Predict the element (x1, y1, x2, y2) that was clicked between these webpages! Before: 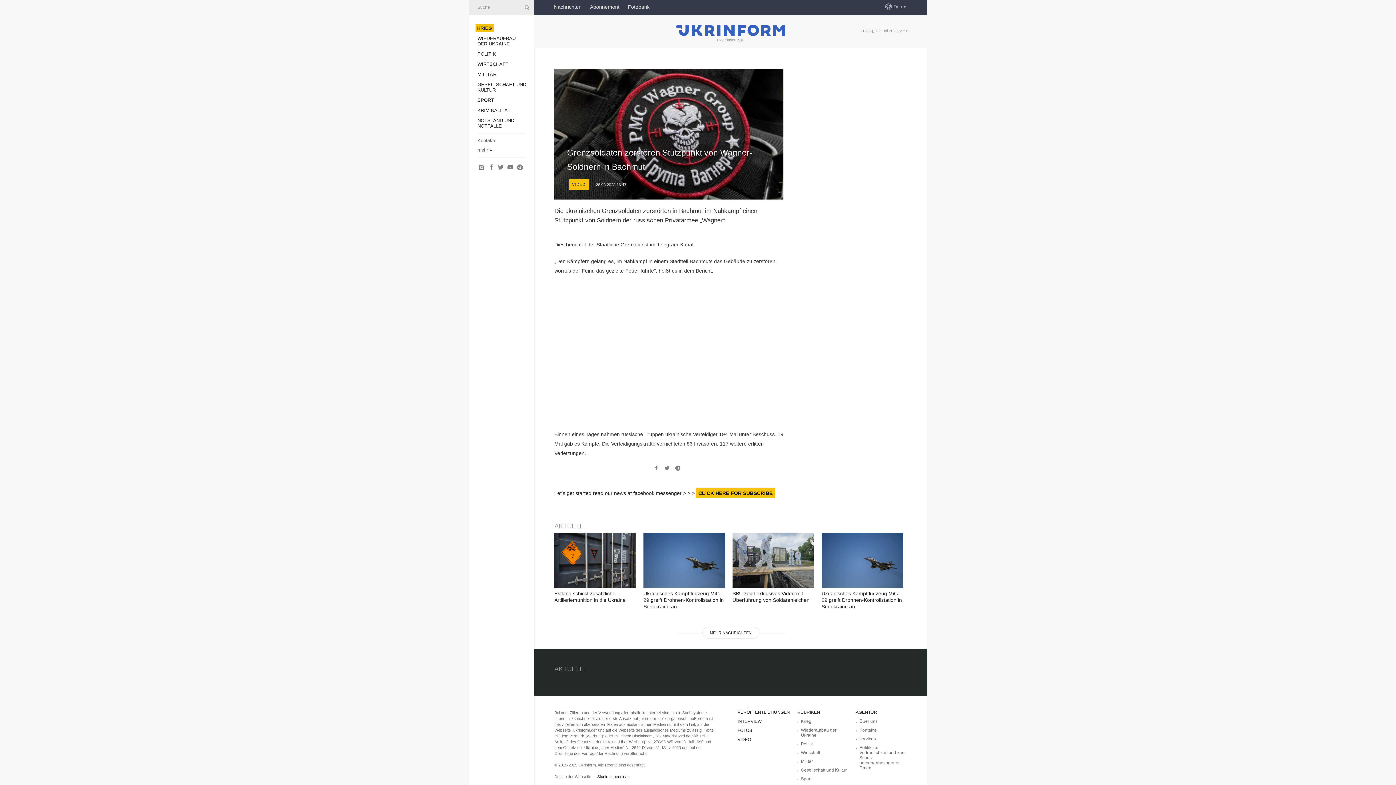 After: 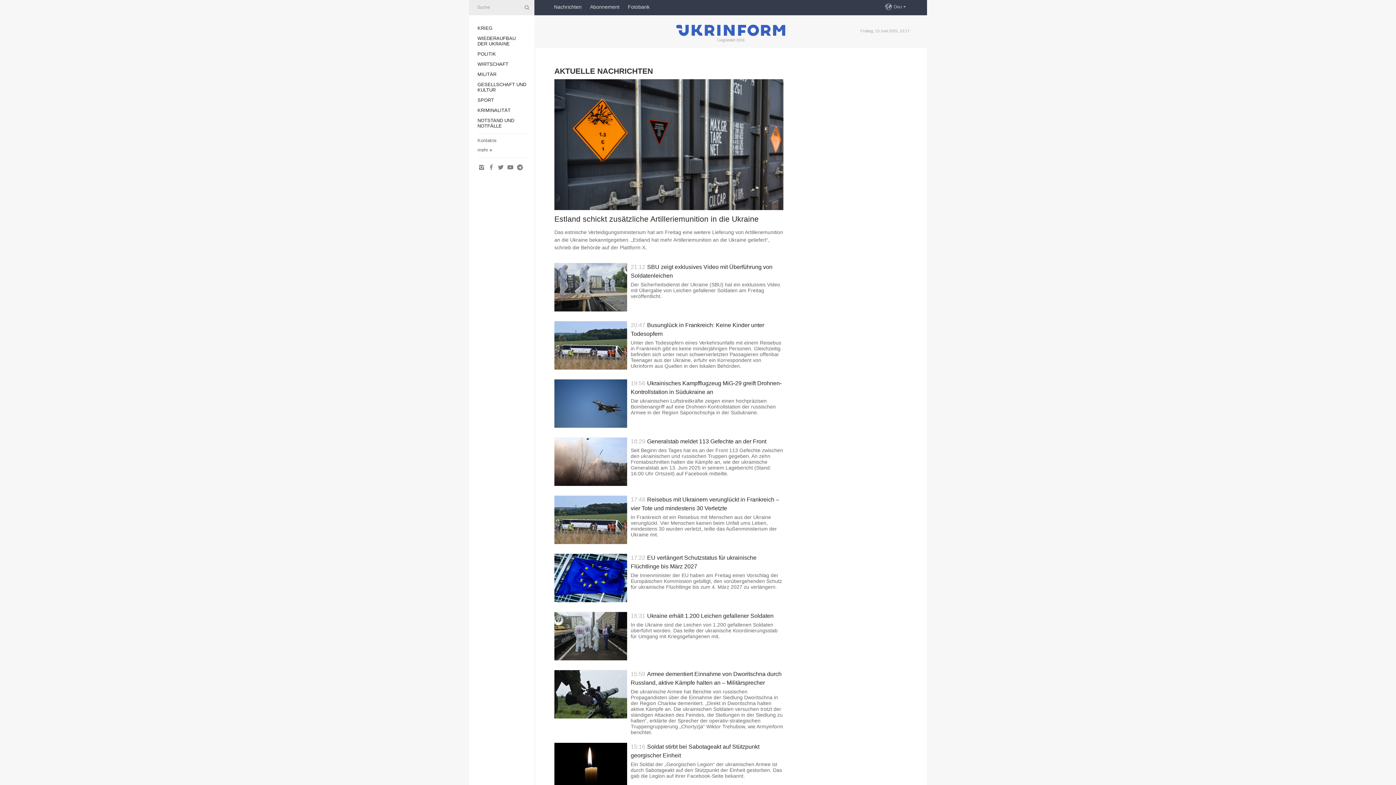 Action: label: Nachrichten bbox: (554, 0, 581, 13)